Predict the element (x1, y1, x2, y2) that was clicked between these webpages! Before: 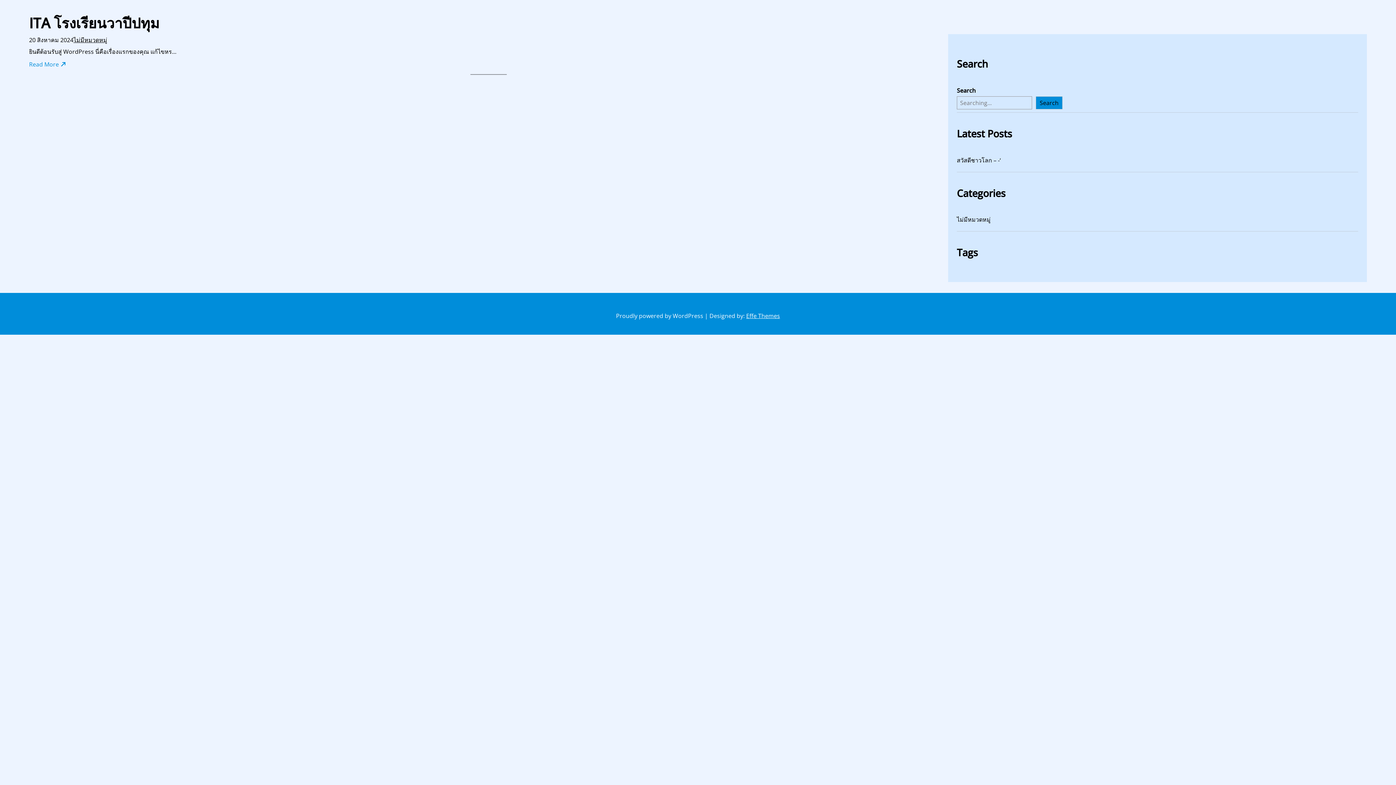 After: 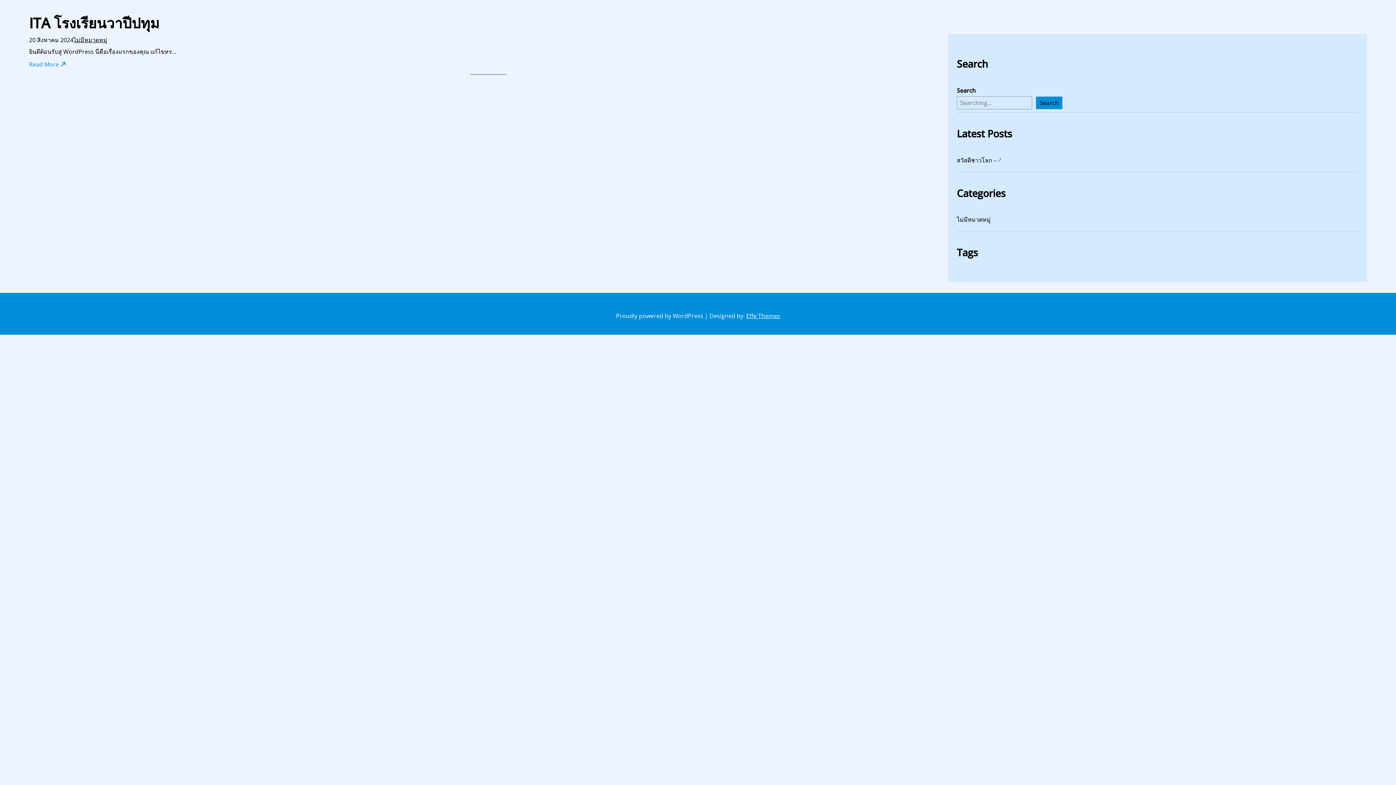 Action: bbox: (746, 311, 780, 319) label: Effe Themes